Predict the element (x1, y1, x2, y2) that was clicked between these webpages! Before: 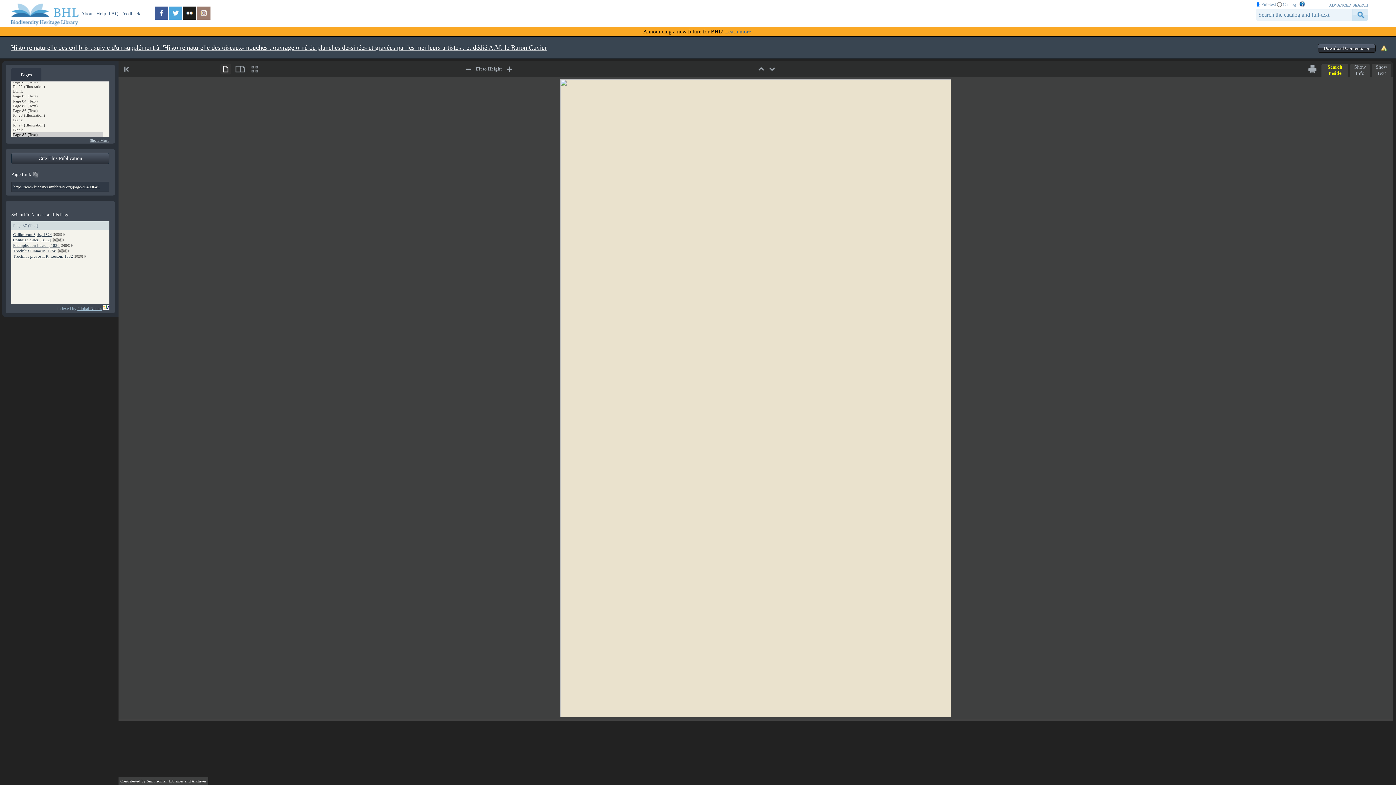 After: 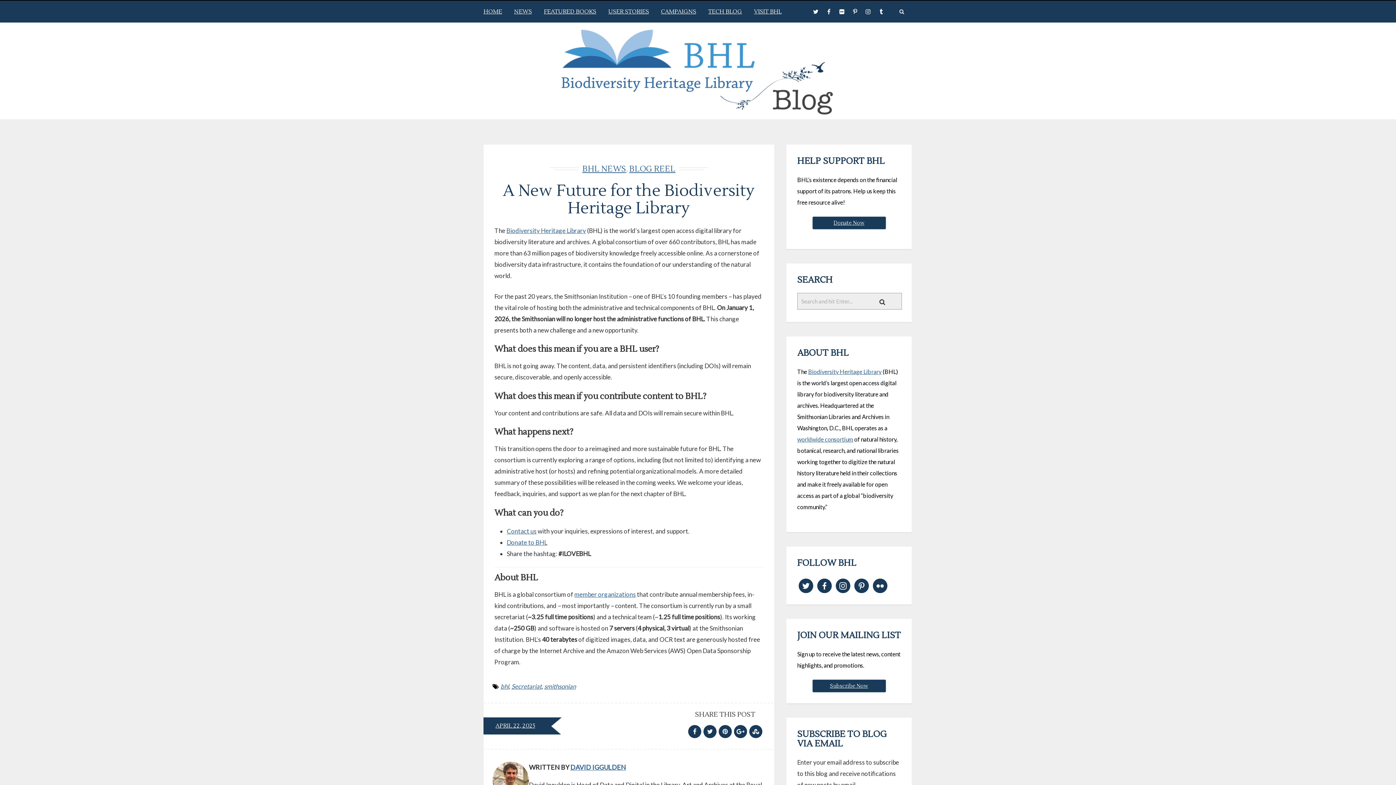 Action: label: Learn more. bbox: (725, 28, 752, 34)